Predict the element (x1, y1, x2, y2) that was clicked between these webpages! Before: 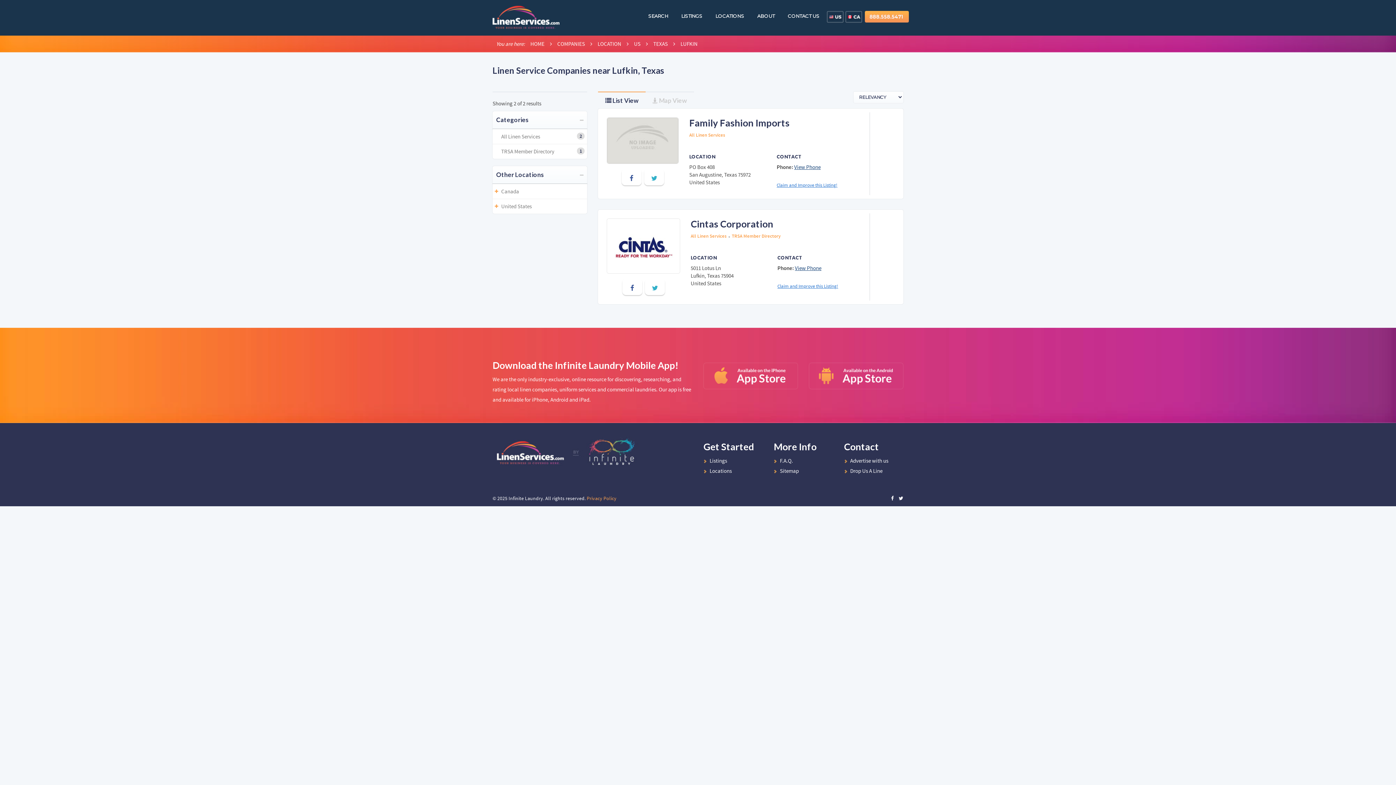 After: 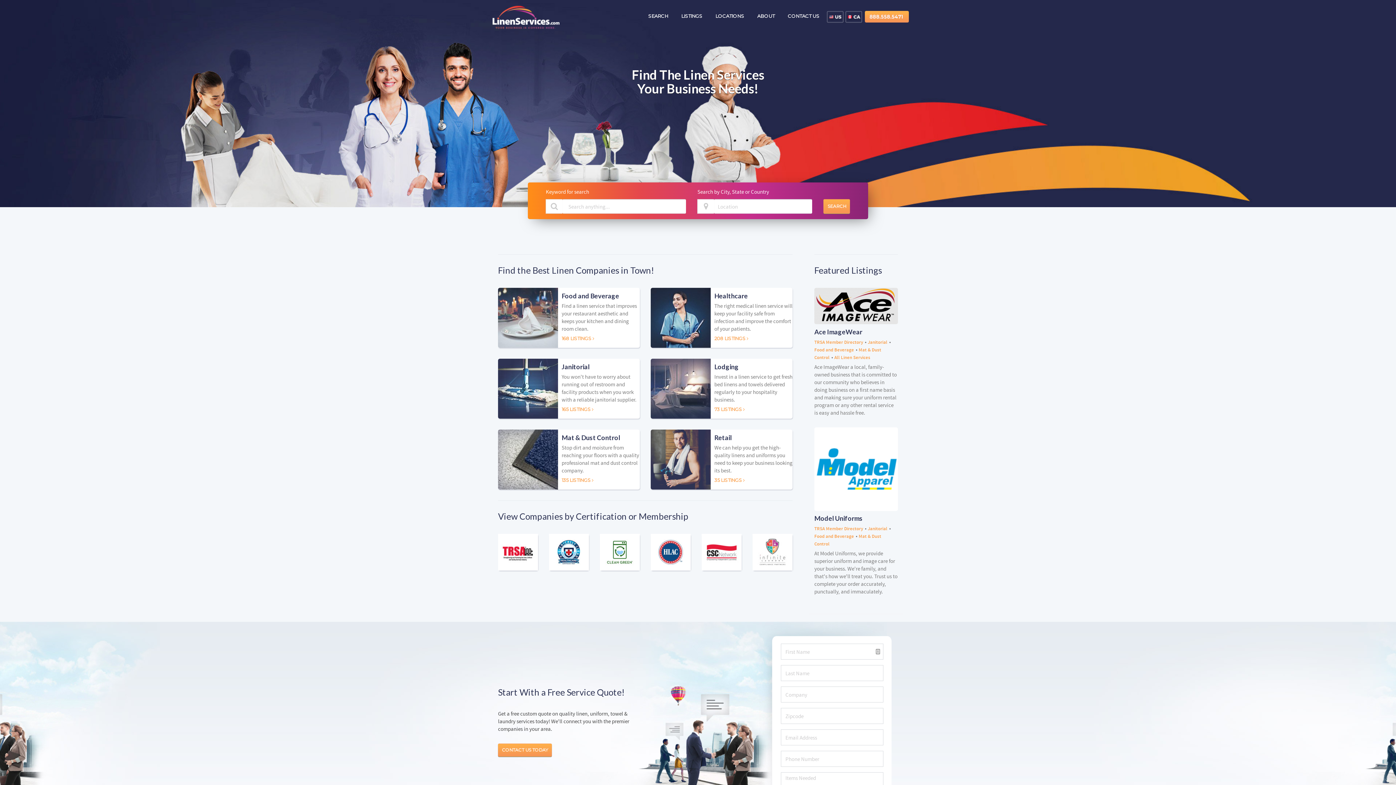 Action: bbox: (492, 434, 568, 470)